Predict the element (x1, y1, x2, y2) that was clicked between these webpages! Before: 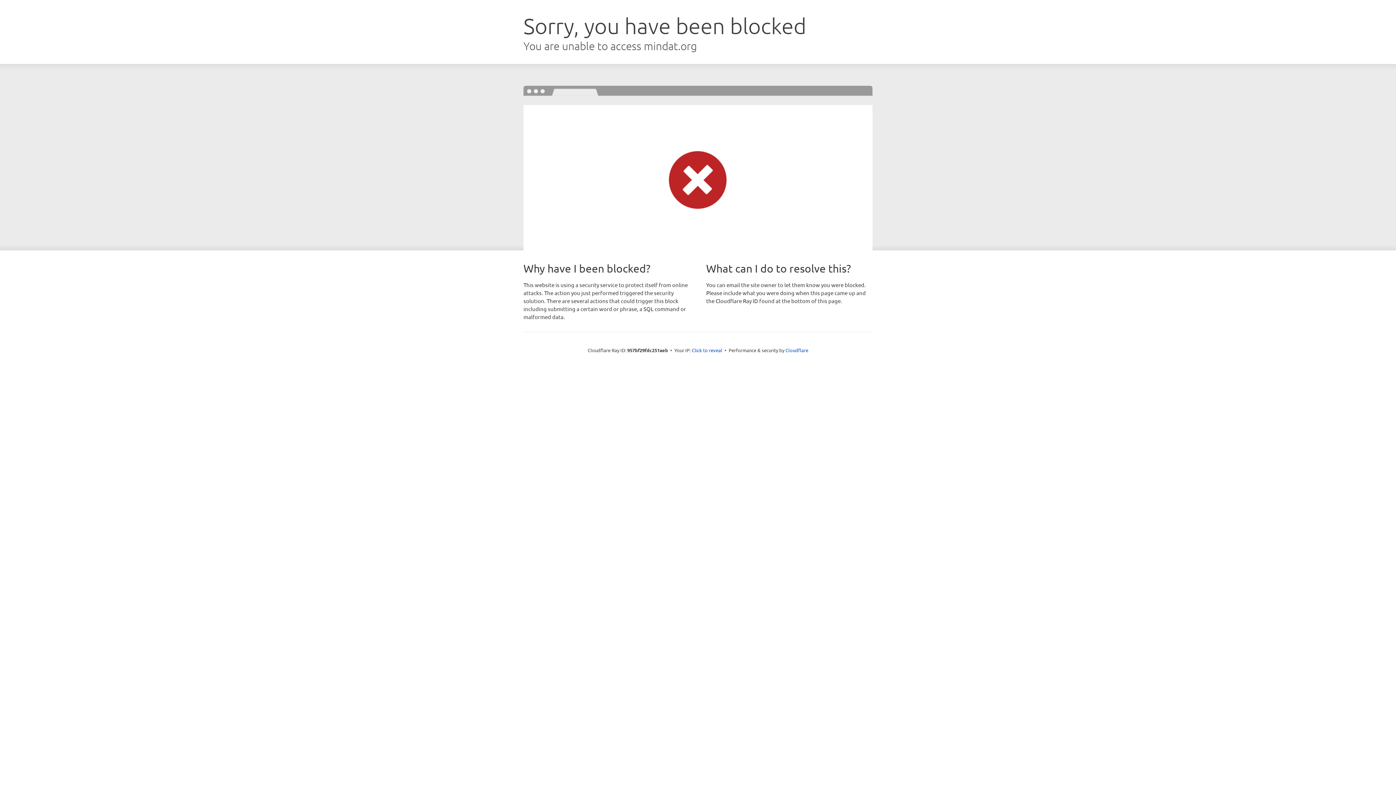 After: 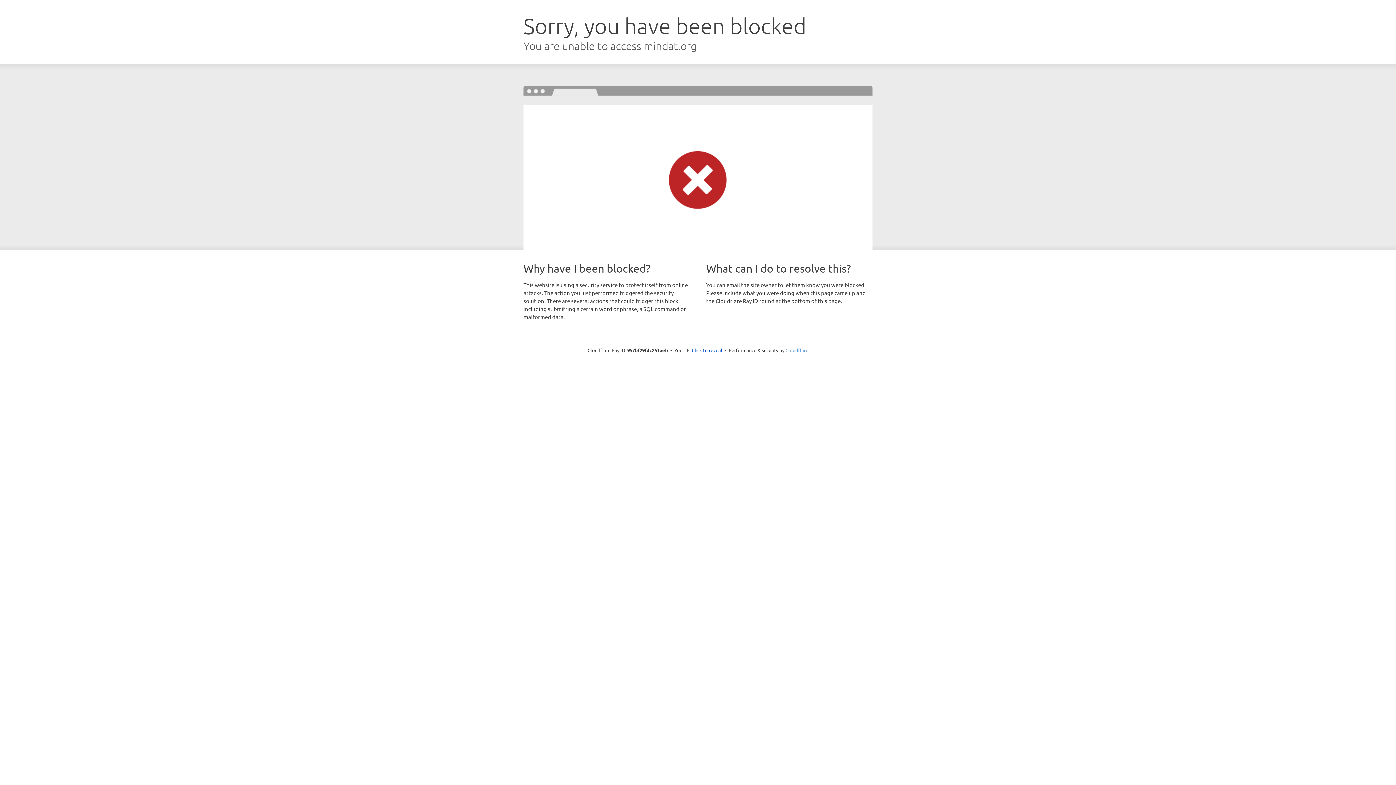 Action: bbox: (785, 347, 808, 353) label: Cloudflare